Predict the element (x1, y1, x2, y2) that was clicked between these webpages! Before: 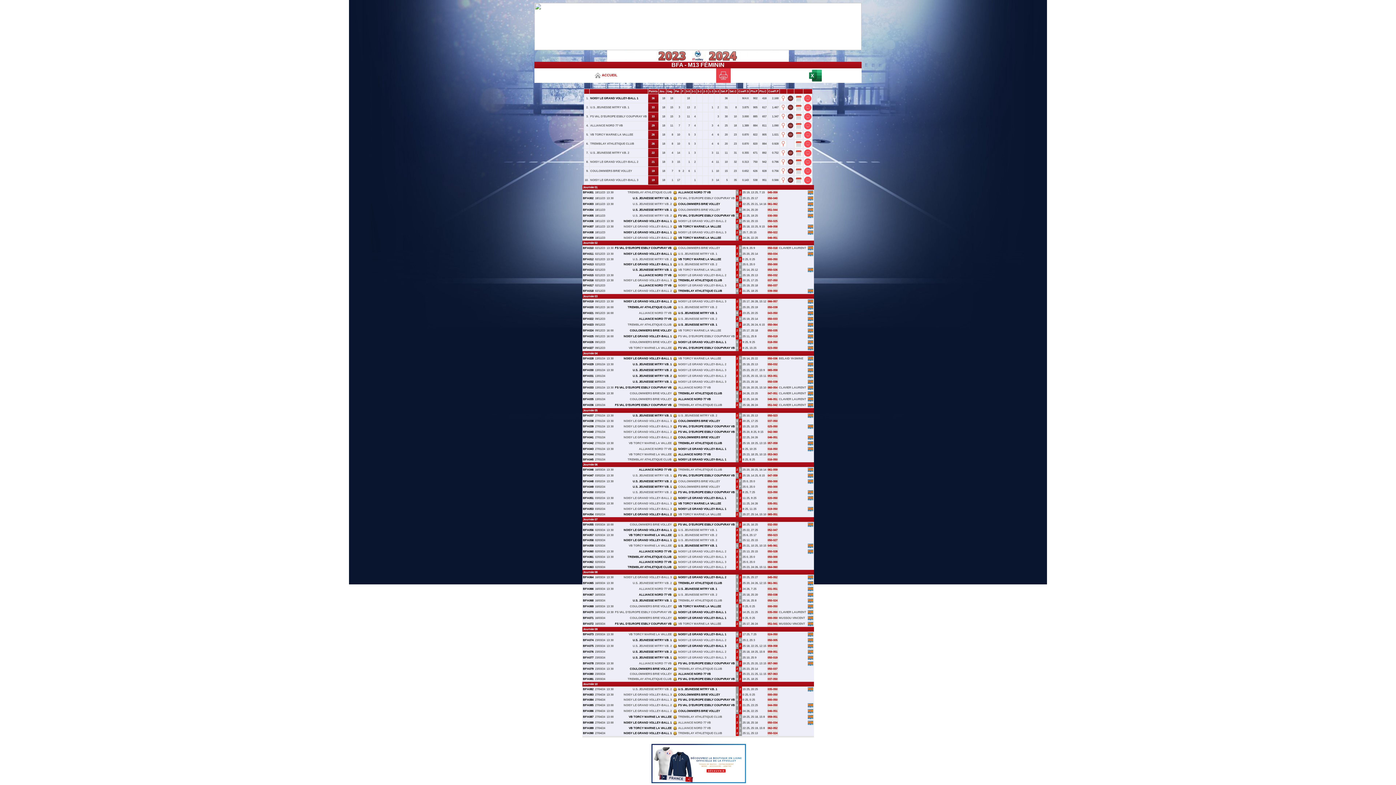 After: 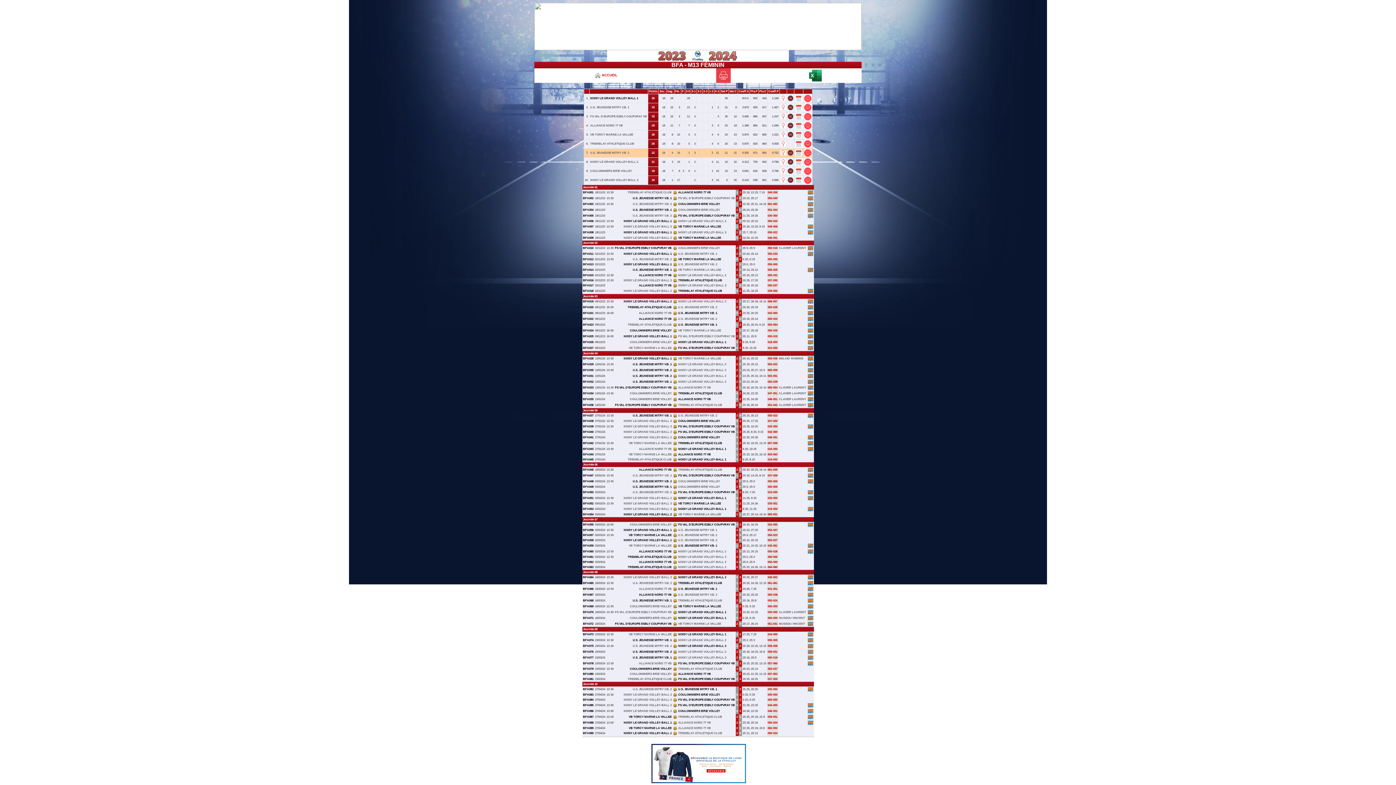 Action: bbox: (787, 150, 793, 154)